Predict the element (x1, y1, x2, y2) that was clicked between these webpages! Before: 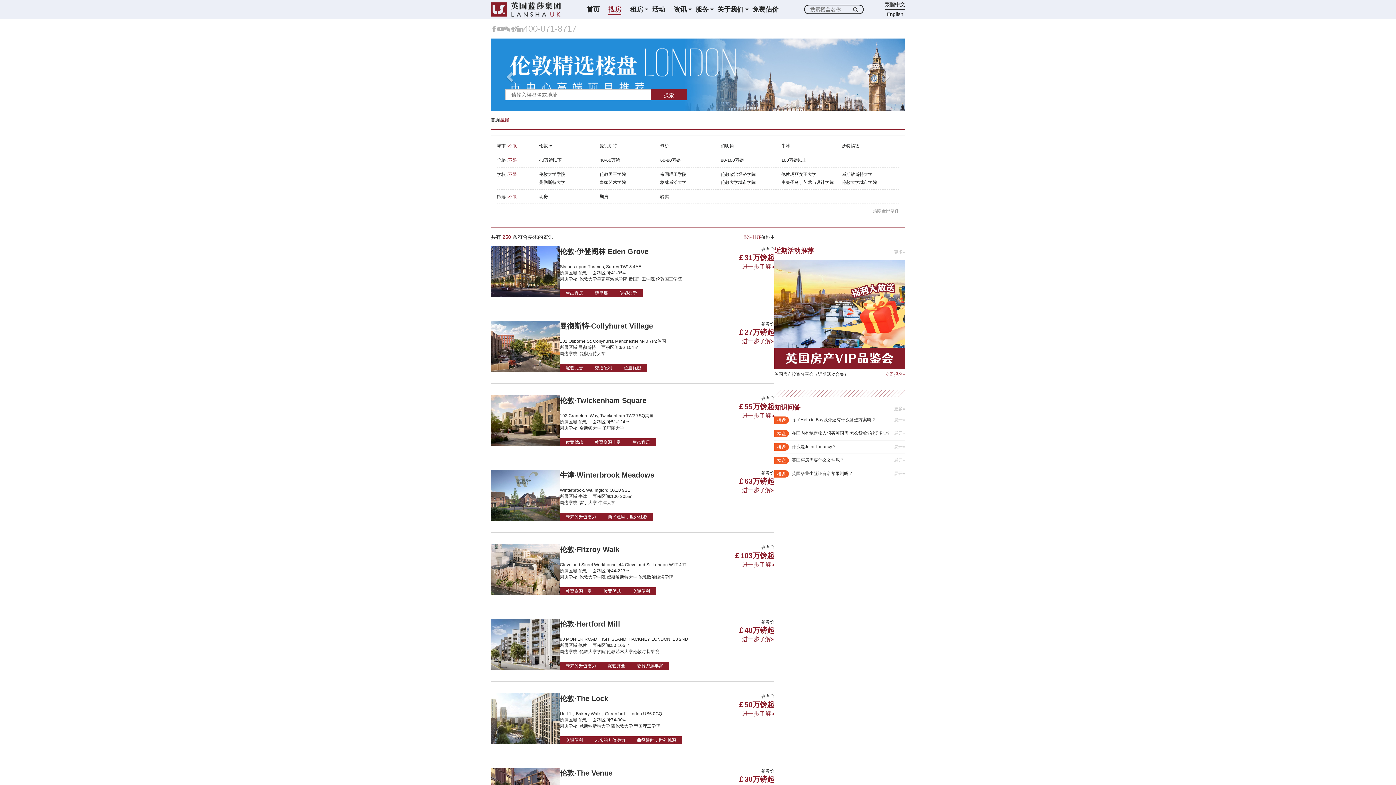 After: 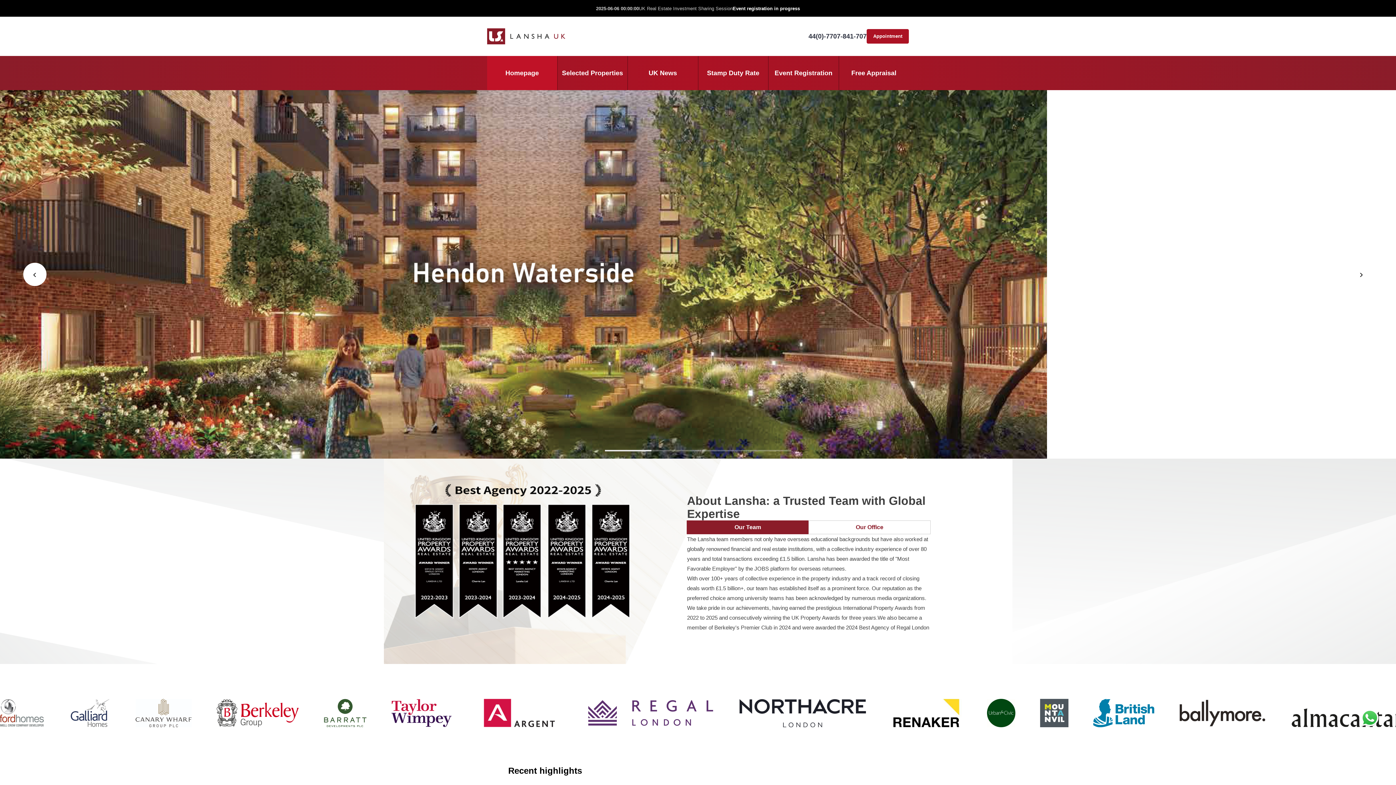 Action: bbox: (490, 2, 561, 16)